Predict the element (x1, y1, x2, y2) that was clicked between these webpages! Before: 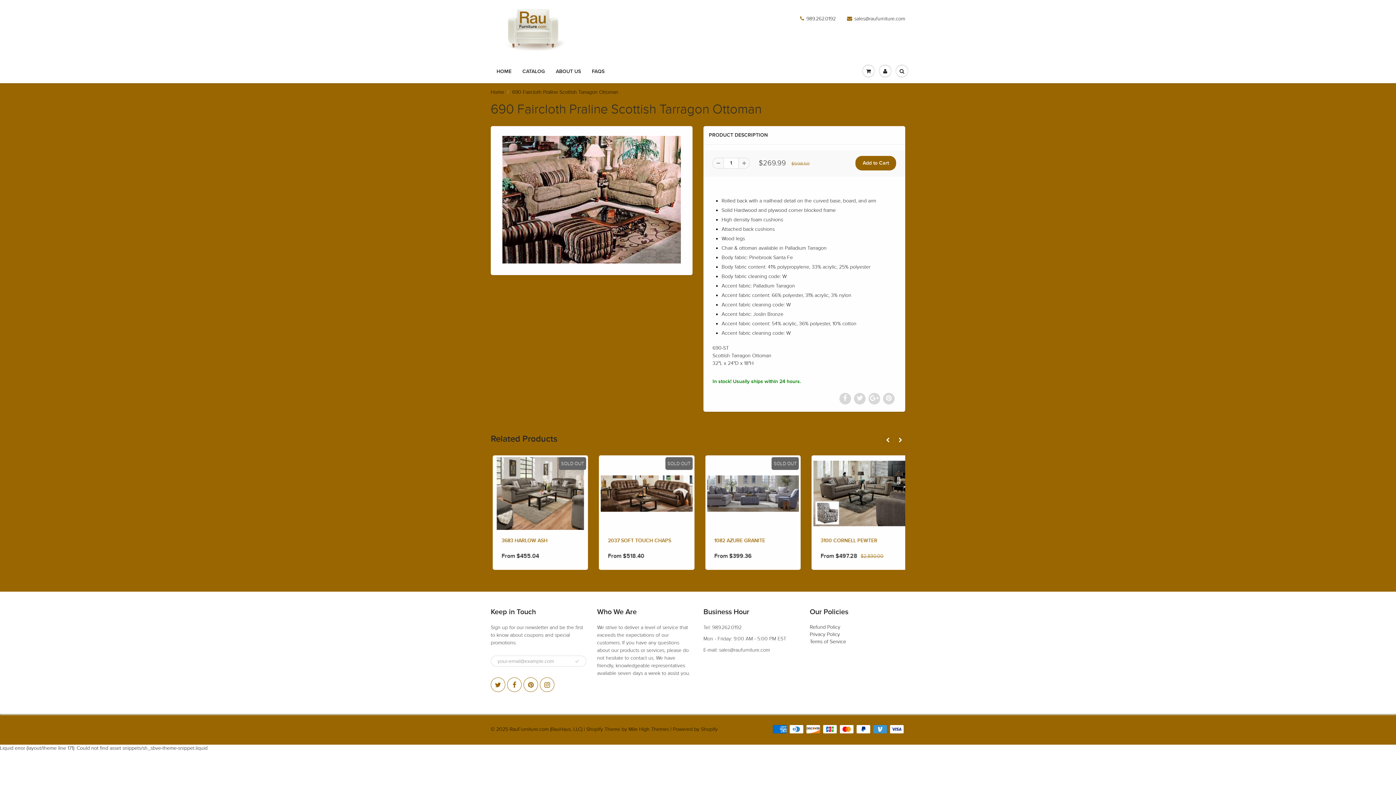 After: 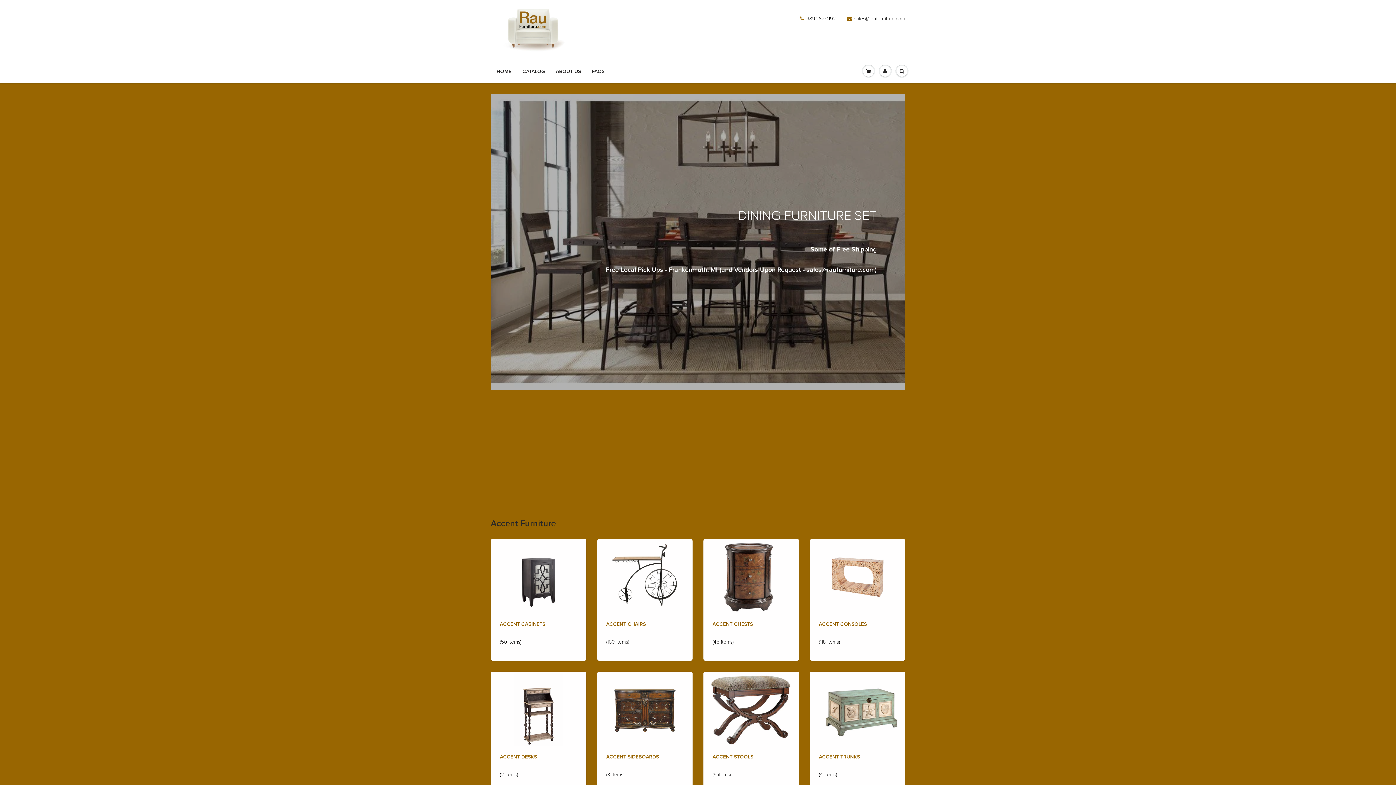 Action: bbox: (490, 4, 583, 55)